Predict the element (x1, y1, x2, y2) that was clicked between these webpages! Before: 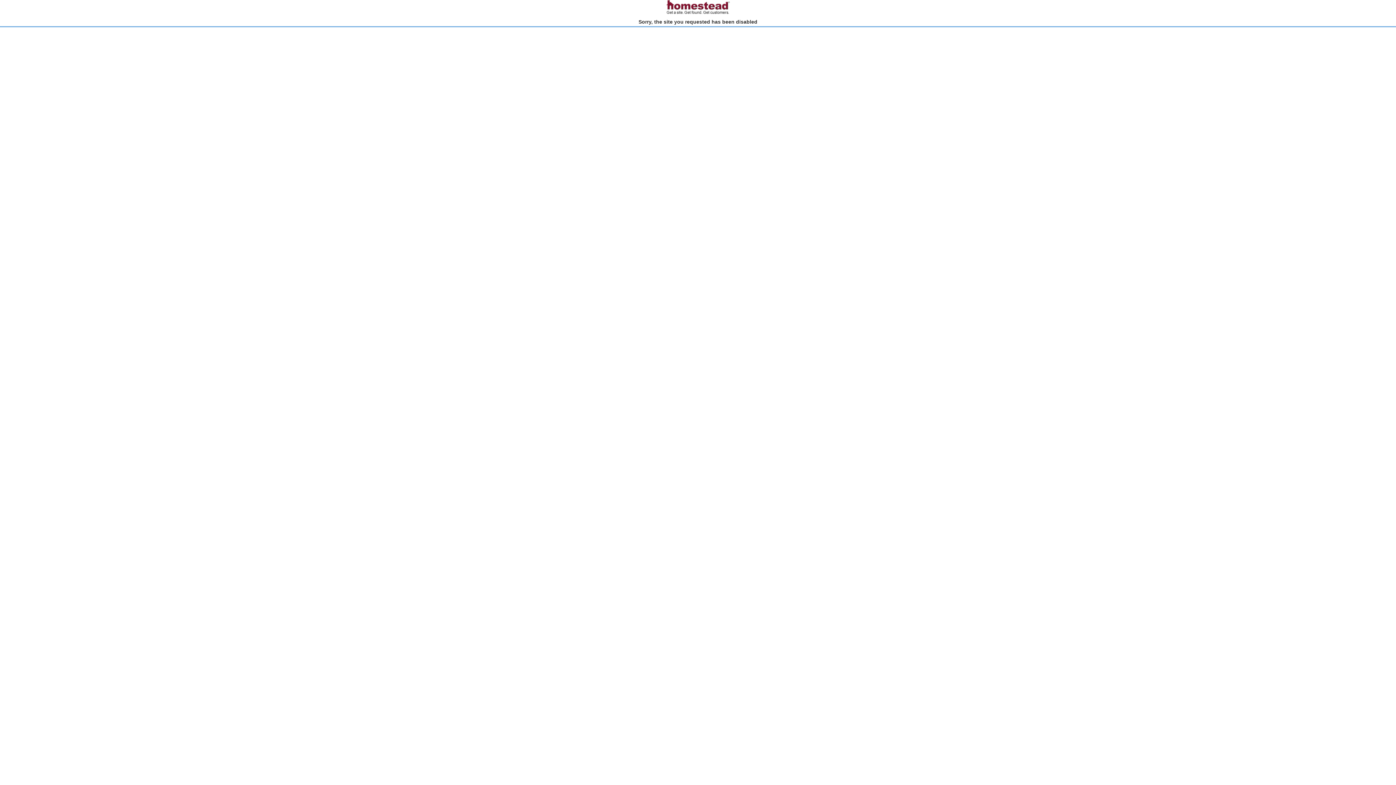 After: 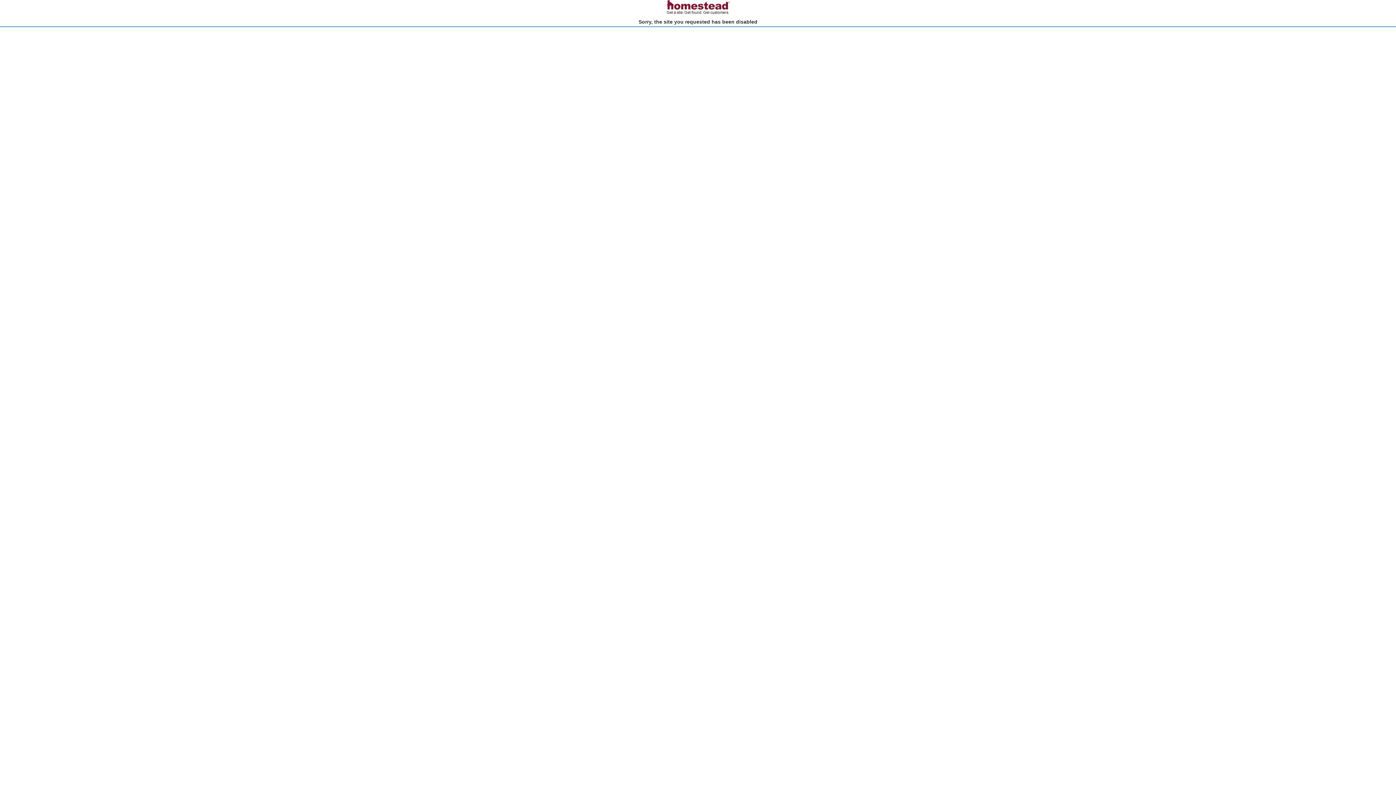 Action: bbox: (666, 10, 730, 15)